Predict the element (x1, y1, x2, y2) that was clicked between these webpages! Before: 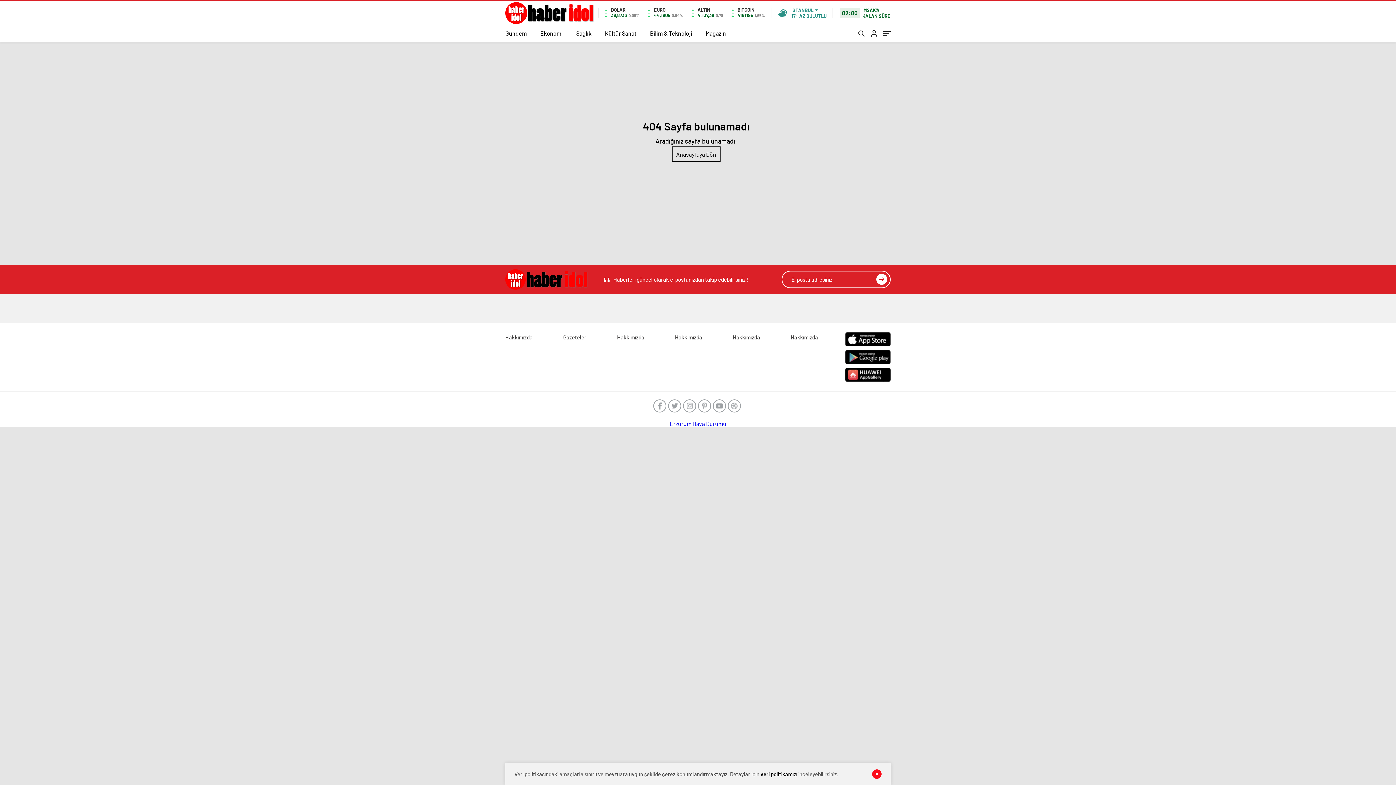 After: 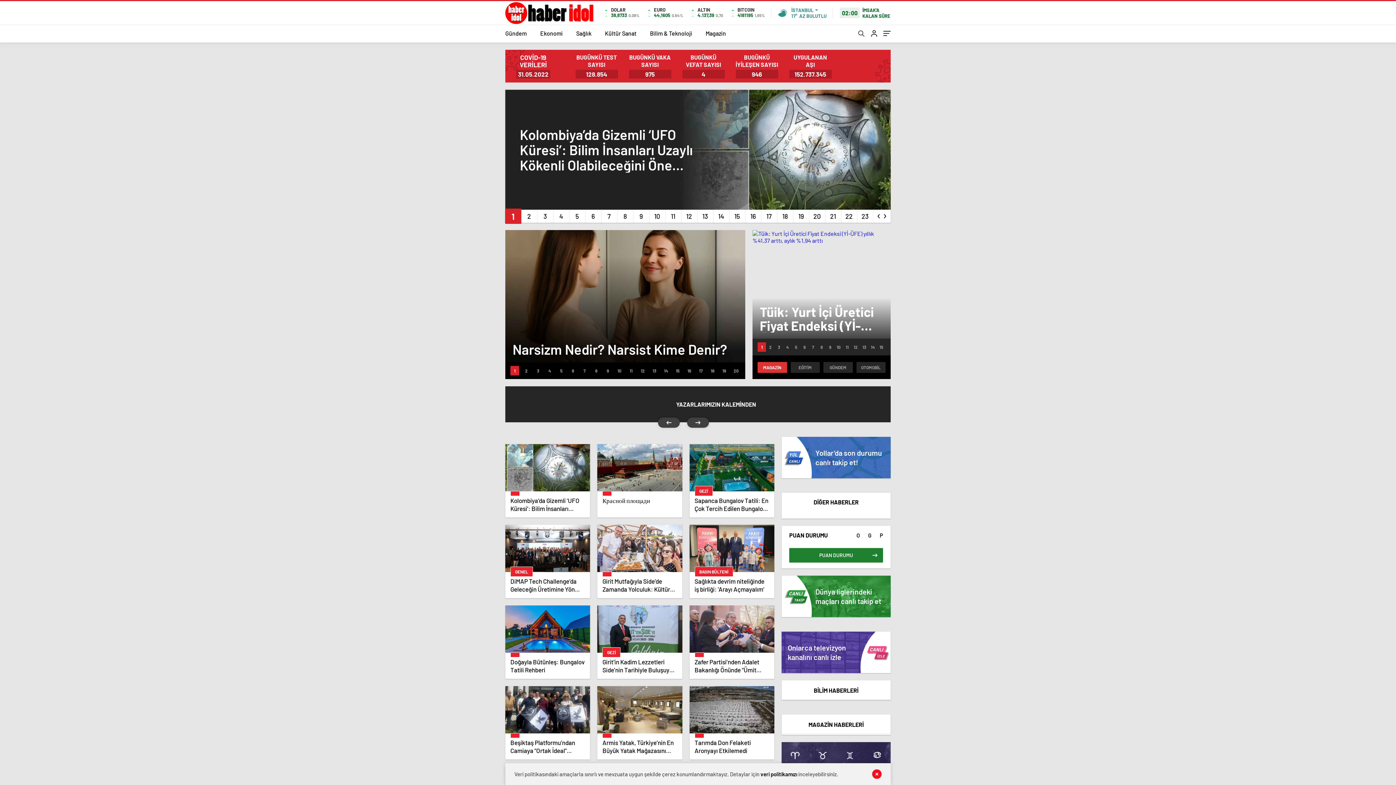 Action: bbox: (672, 146, 720, 162) label: Anasayfaya Dön